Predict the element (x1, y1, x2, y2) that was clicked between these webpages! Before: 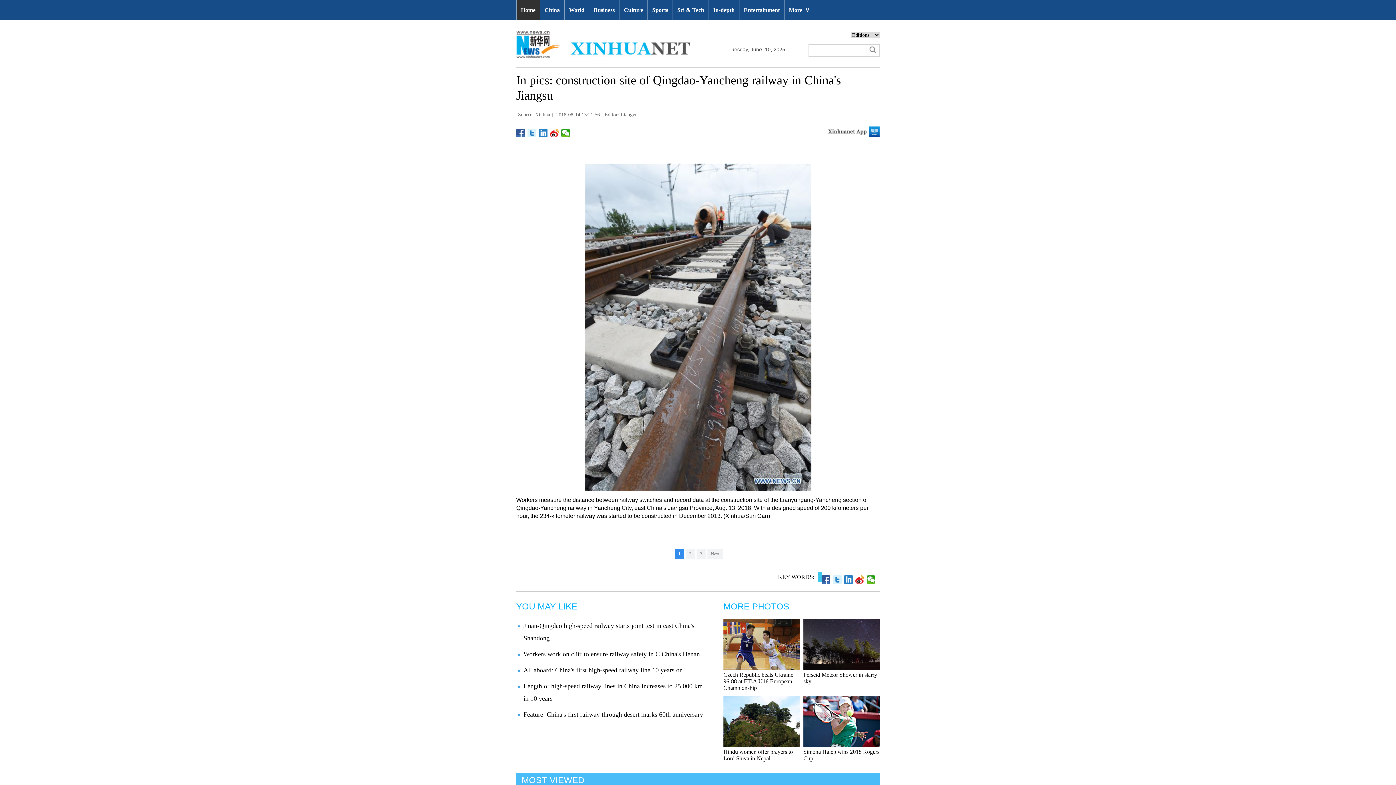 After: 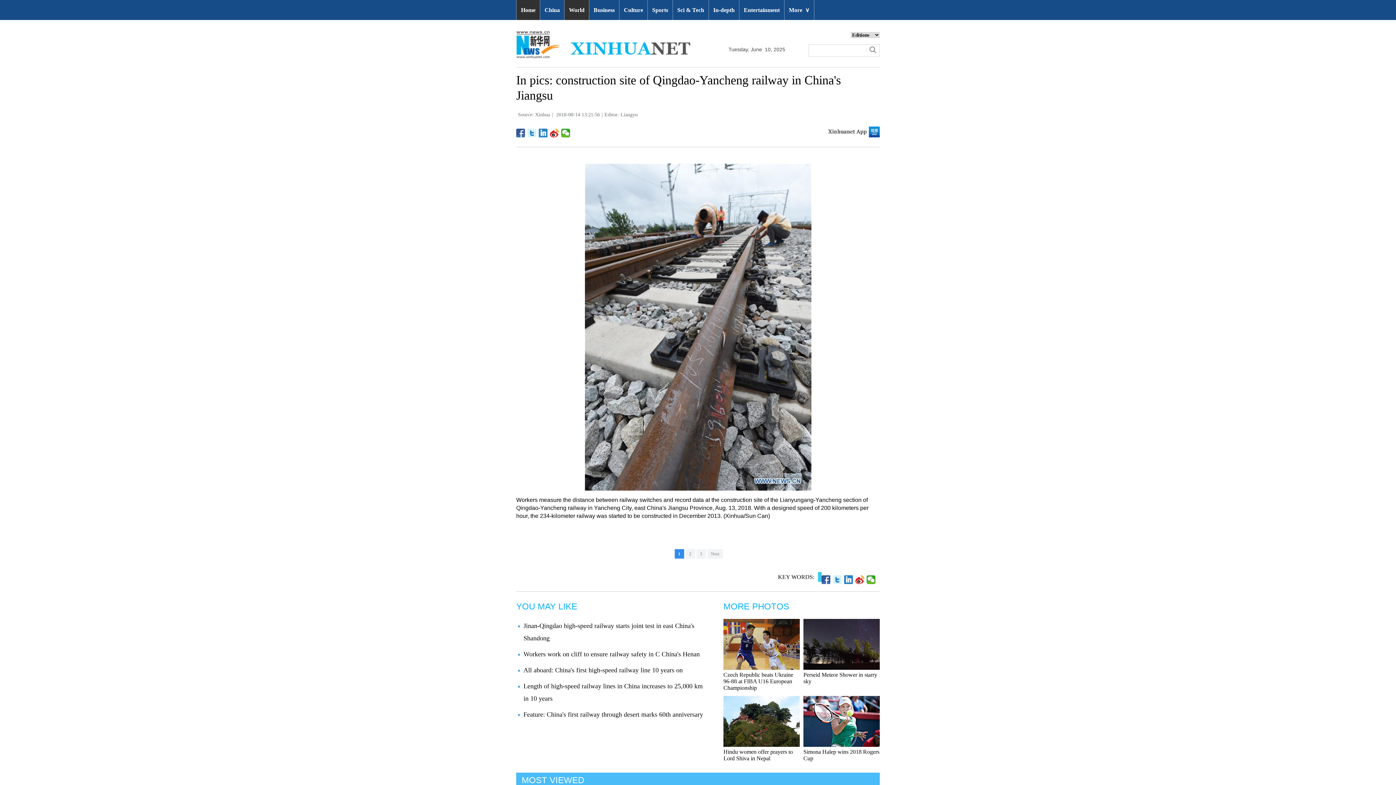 Action: bbox: (564, 0, 589, 20) label: World